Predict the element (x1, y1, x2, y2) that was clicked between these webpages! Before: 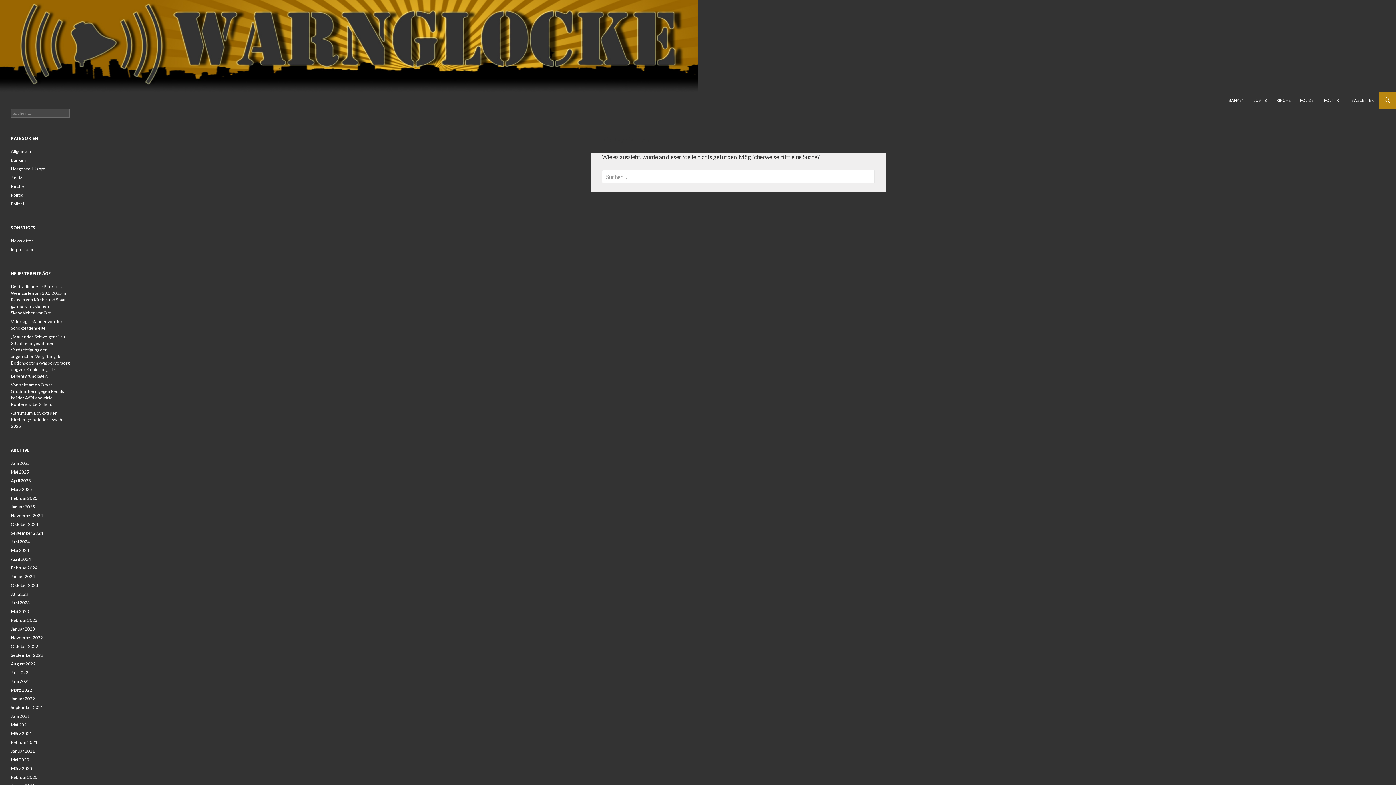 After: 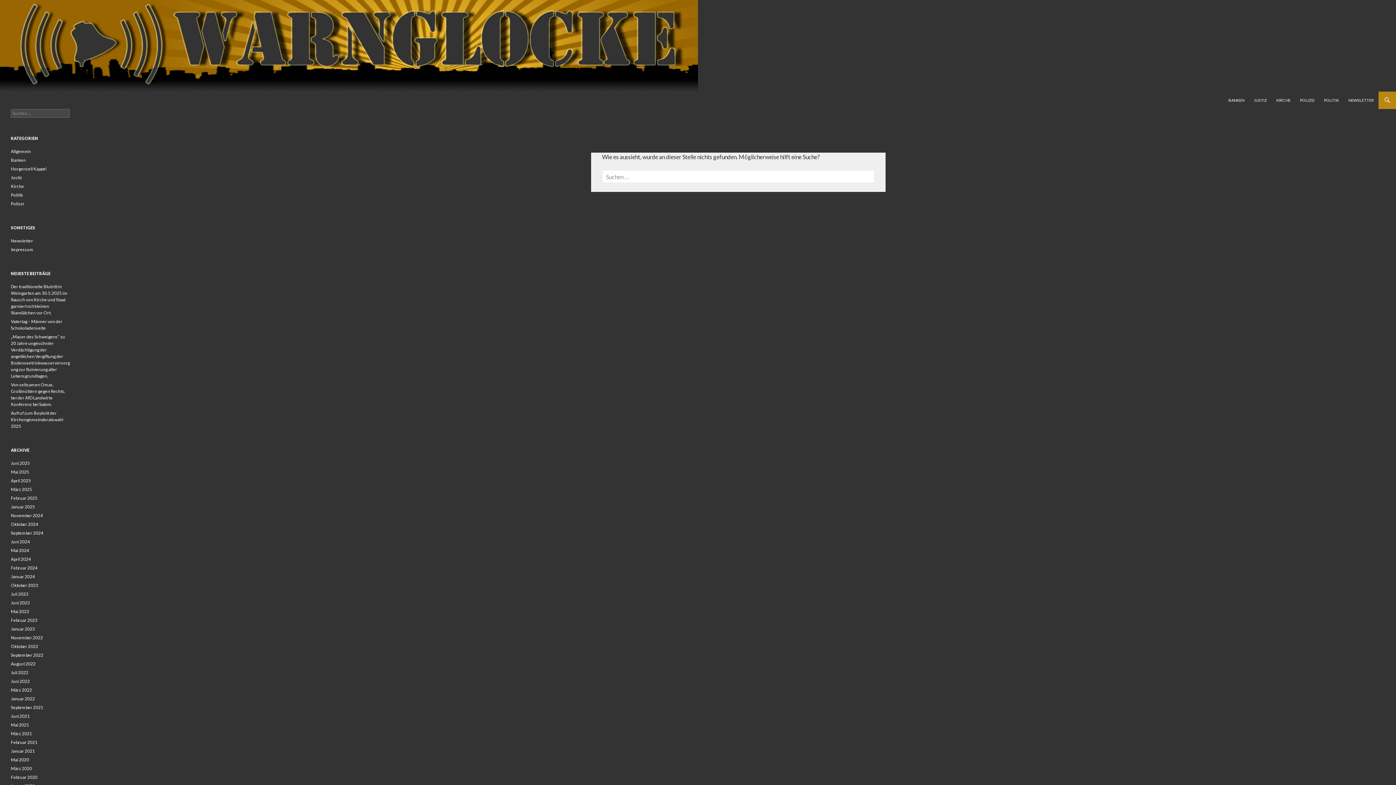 Action: bbox: (10, 513, 42, 518) label: November 2024